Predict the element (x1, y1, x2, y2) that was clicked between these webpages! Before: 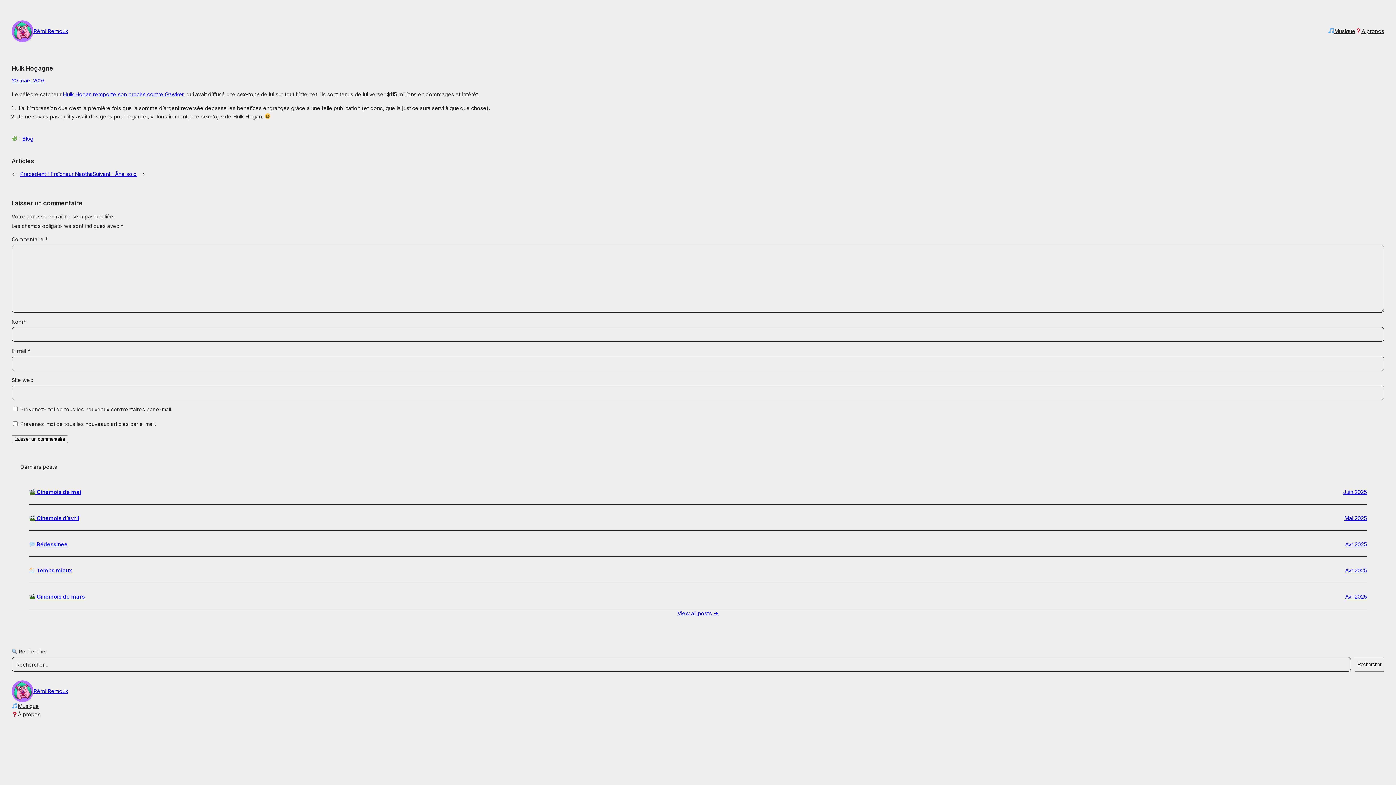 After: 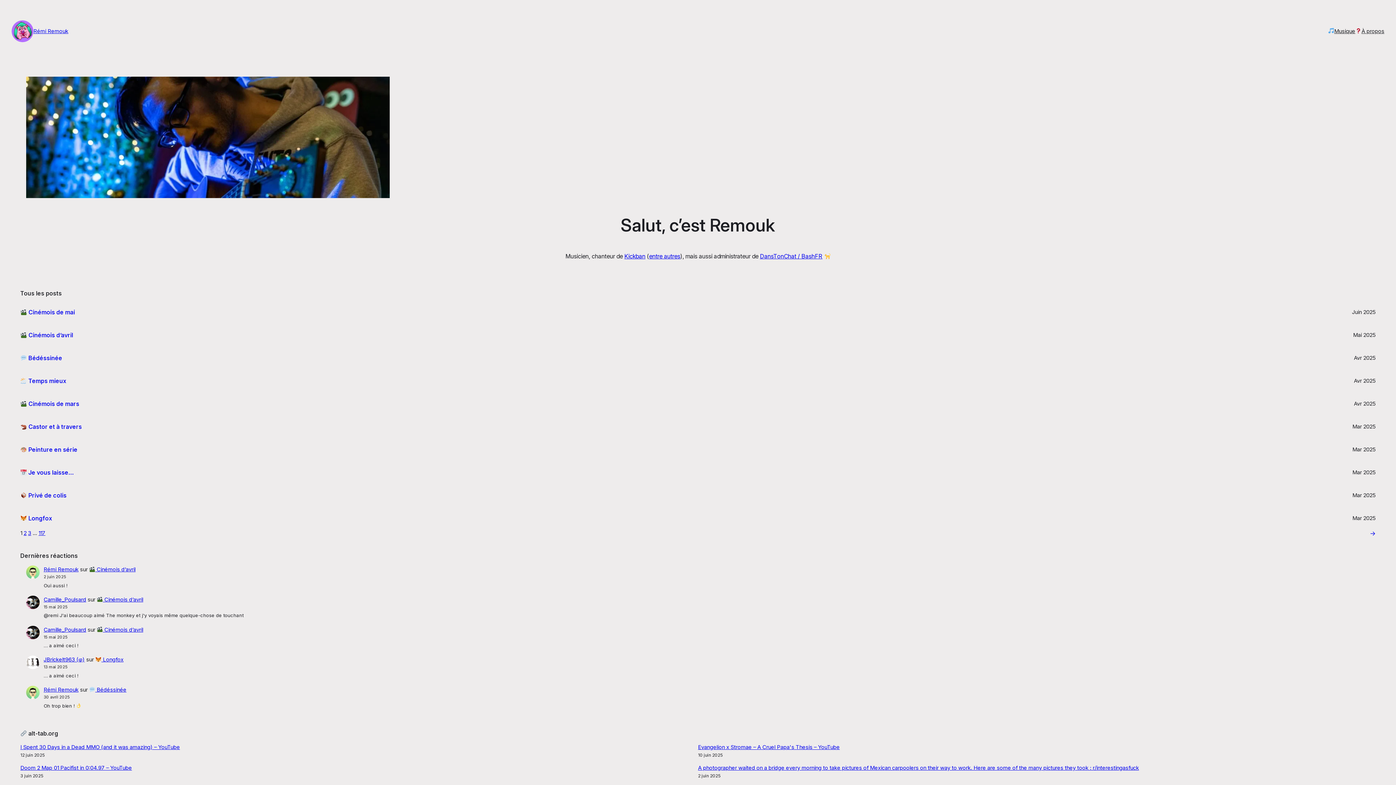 Action: label: Rémi Remouk bbox: (33, 27, 68, 34)